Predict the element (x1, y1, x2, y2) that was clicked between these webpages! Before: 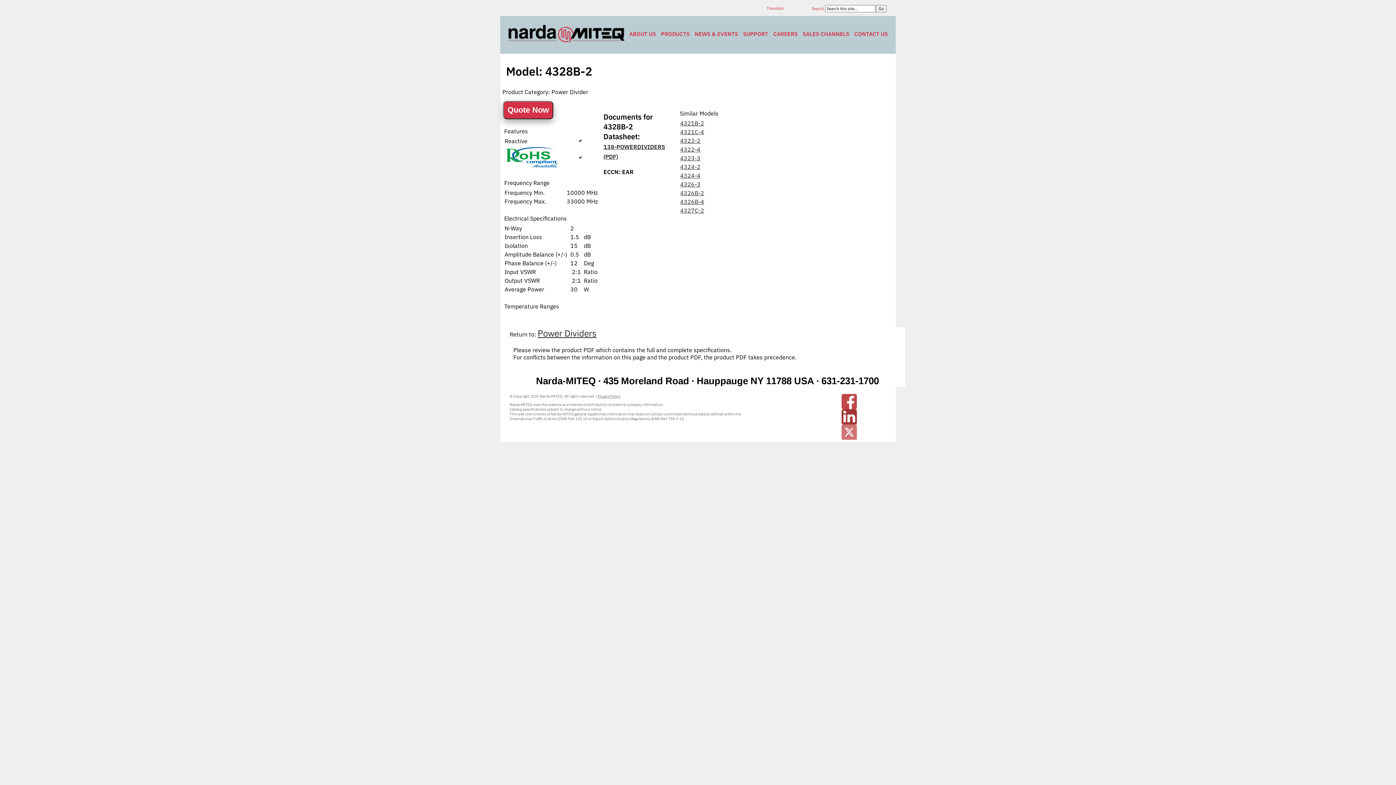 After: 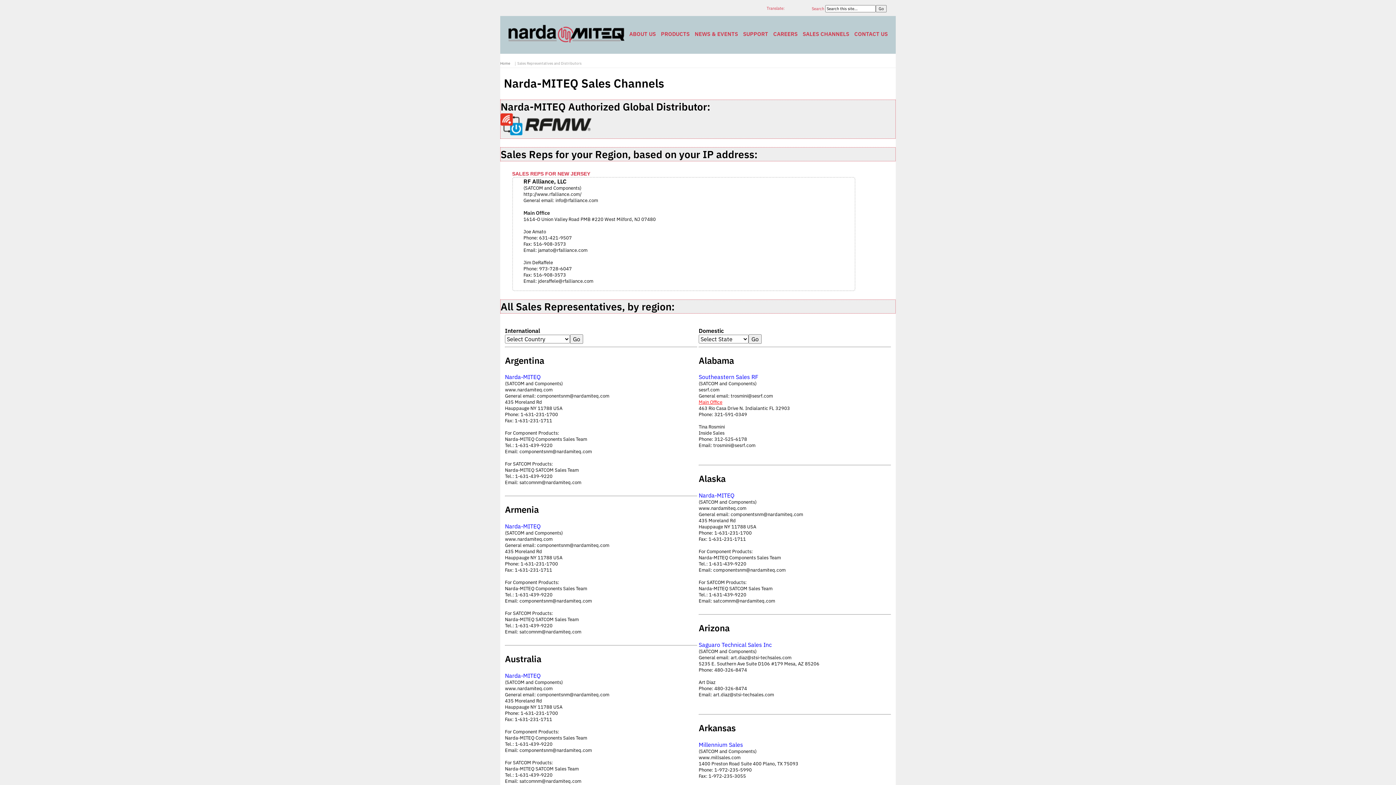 Action: label: SALES CHANNELS bbox: (800, 23, 852, 44)